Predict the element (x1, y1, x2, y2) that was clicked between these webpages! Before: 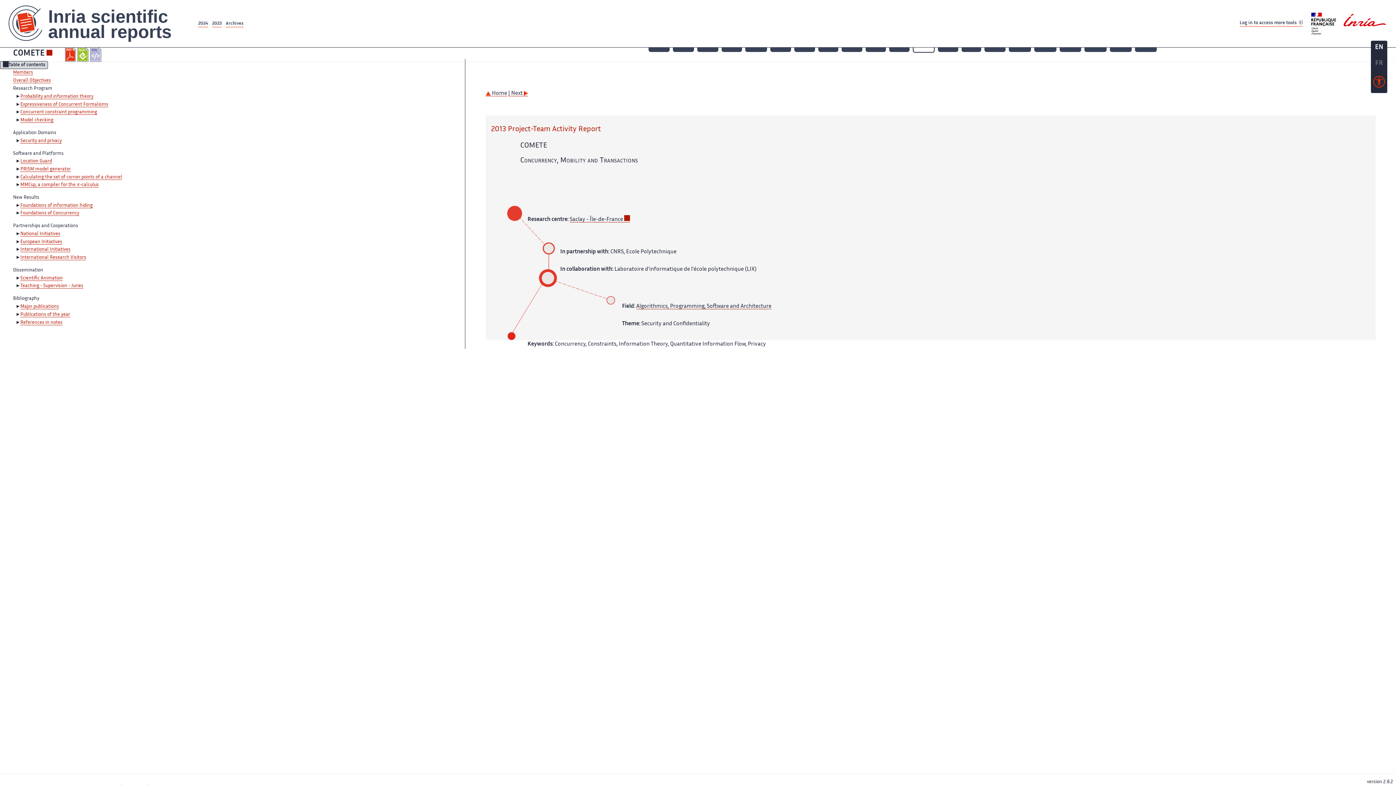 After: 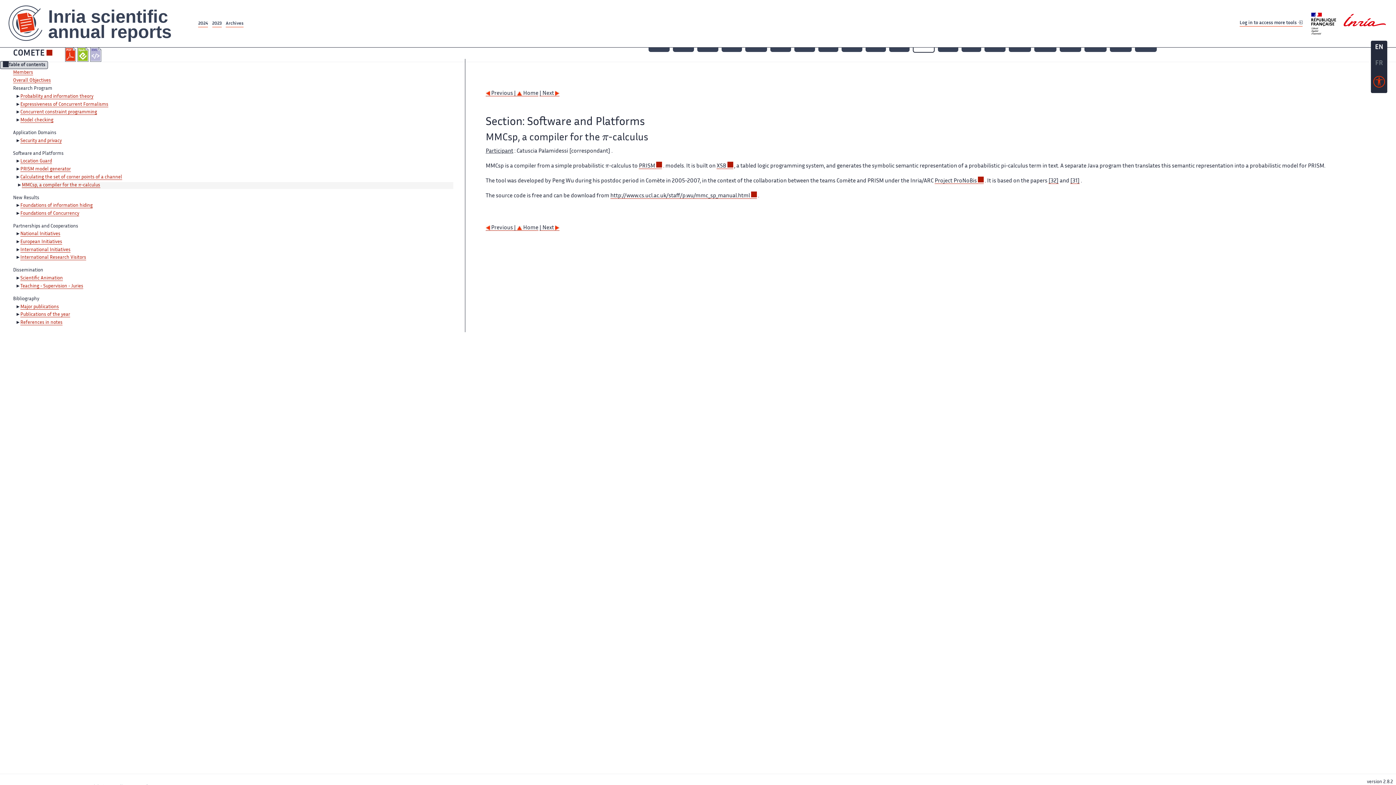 Action: label: MMCsp, a compiler for the 
π
-calculus bbox: (20, 182, 98, 187)